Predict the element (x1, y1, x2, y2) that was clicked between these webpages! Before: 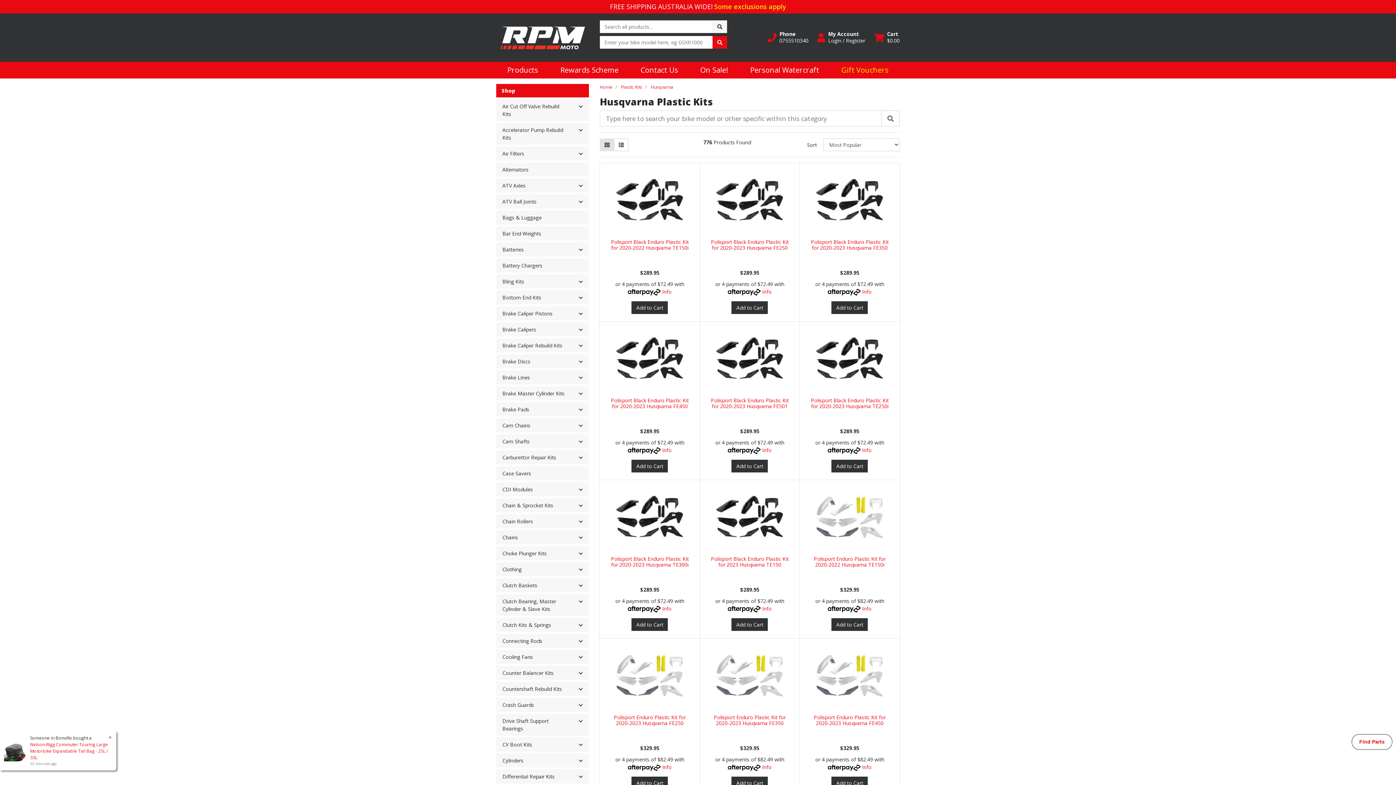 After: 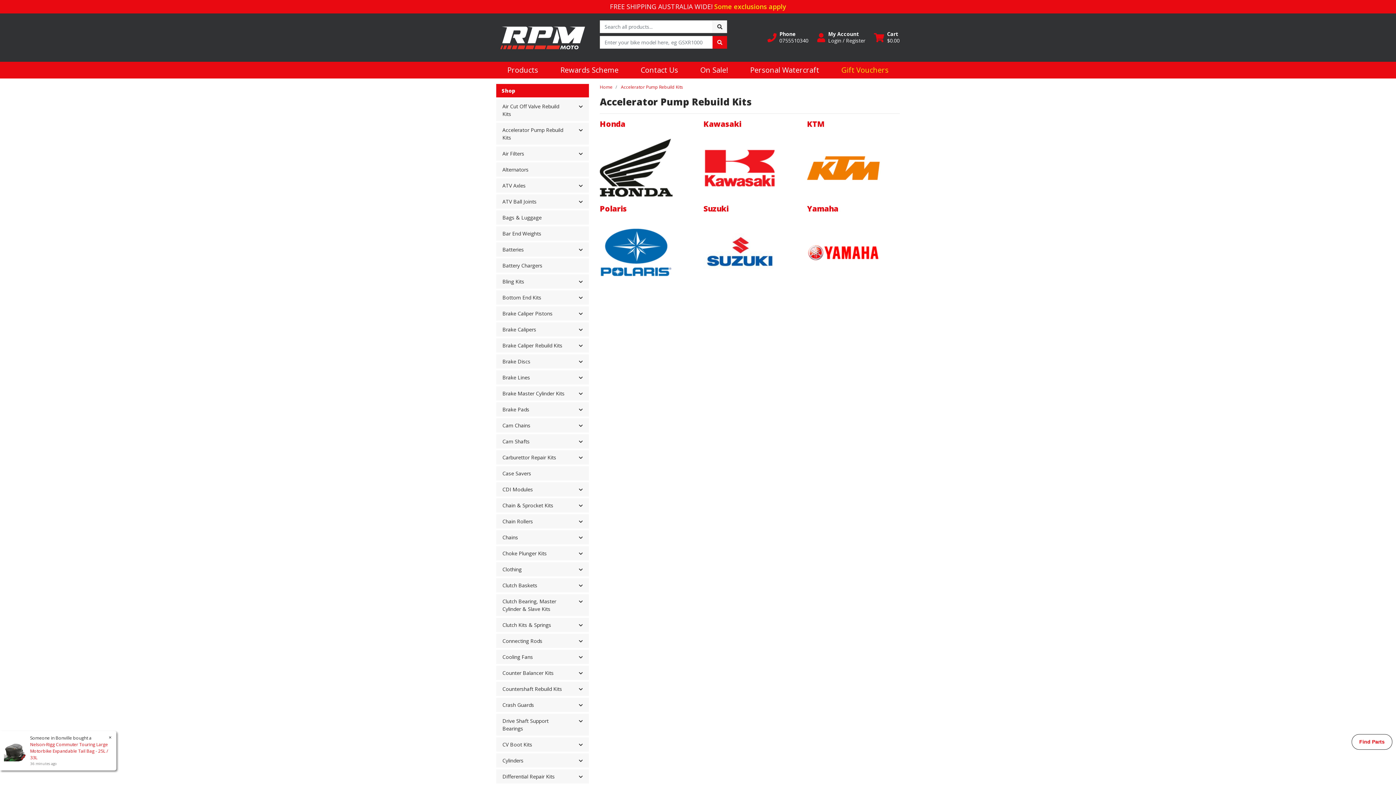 Action: bbox: (496, 123, 573, 144) label: Accelerator Pump Rebuild Kits